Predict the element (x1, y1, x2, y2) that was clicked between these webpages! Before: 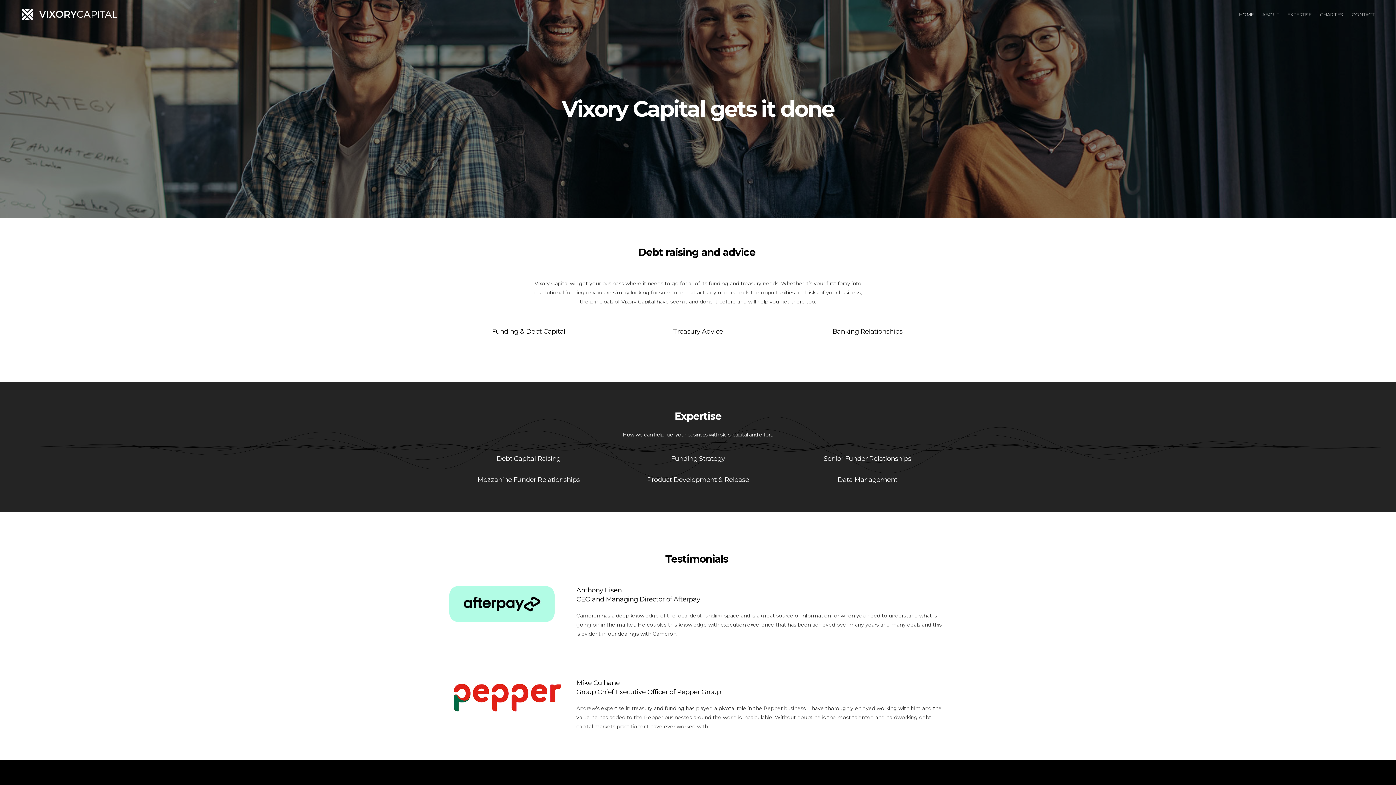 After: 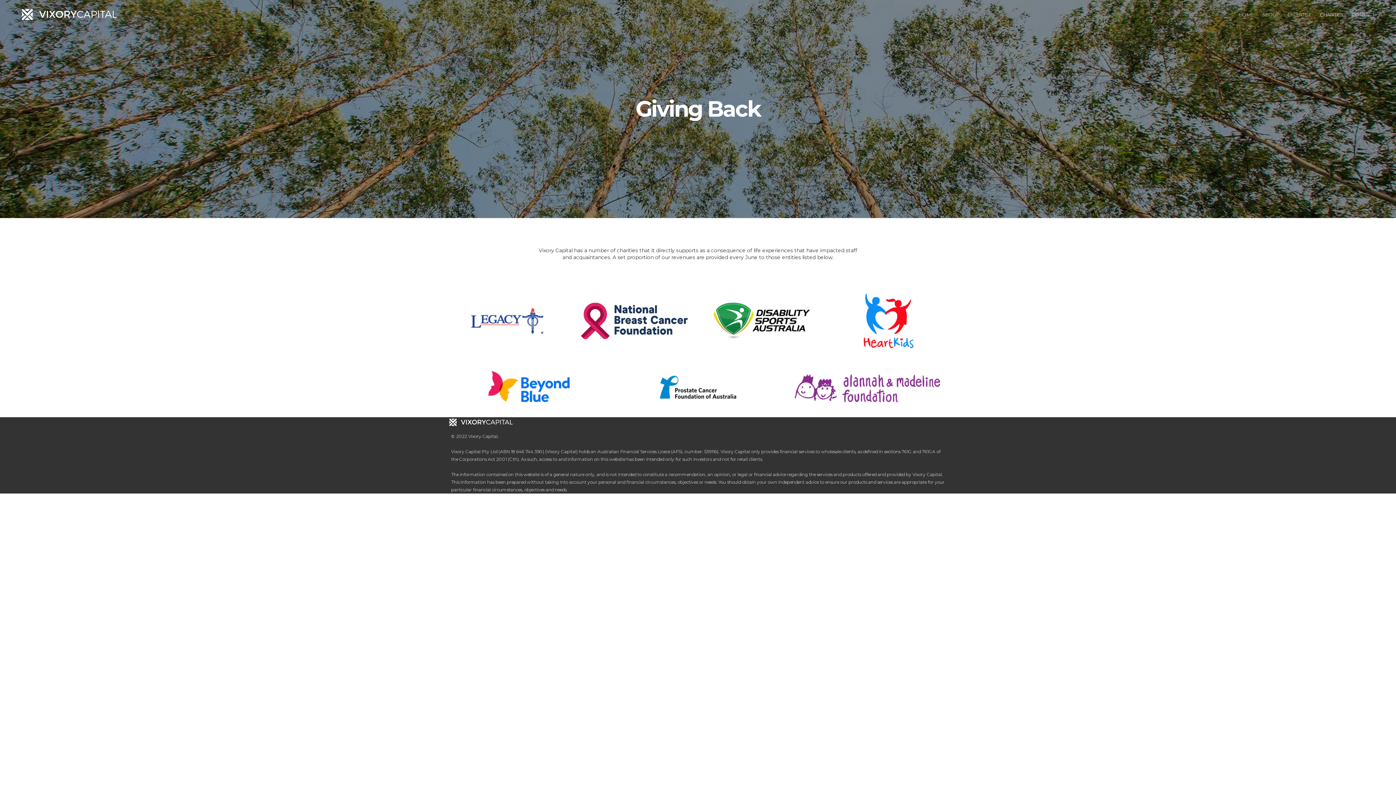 Action: label: CHARITIES bbox: (1316, 0, 1347, 29)